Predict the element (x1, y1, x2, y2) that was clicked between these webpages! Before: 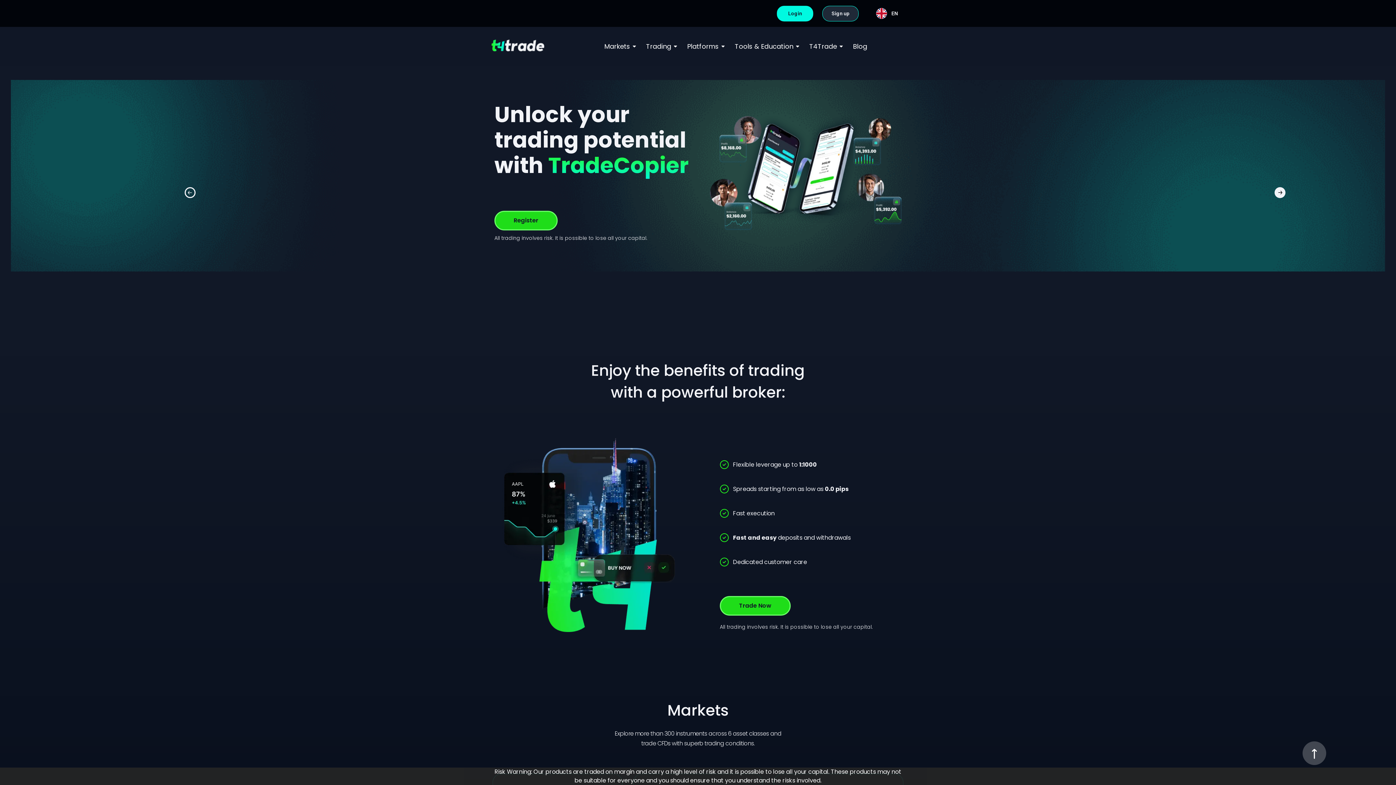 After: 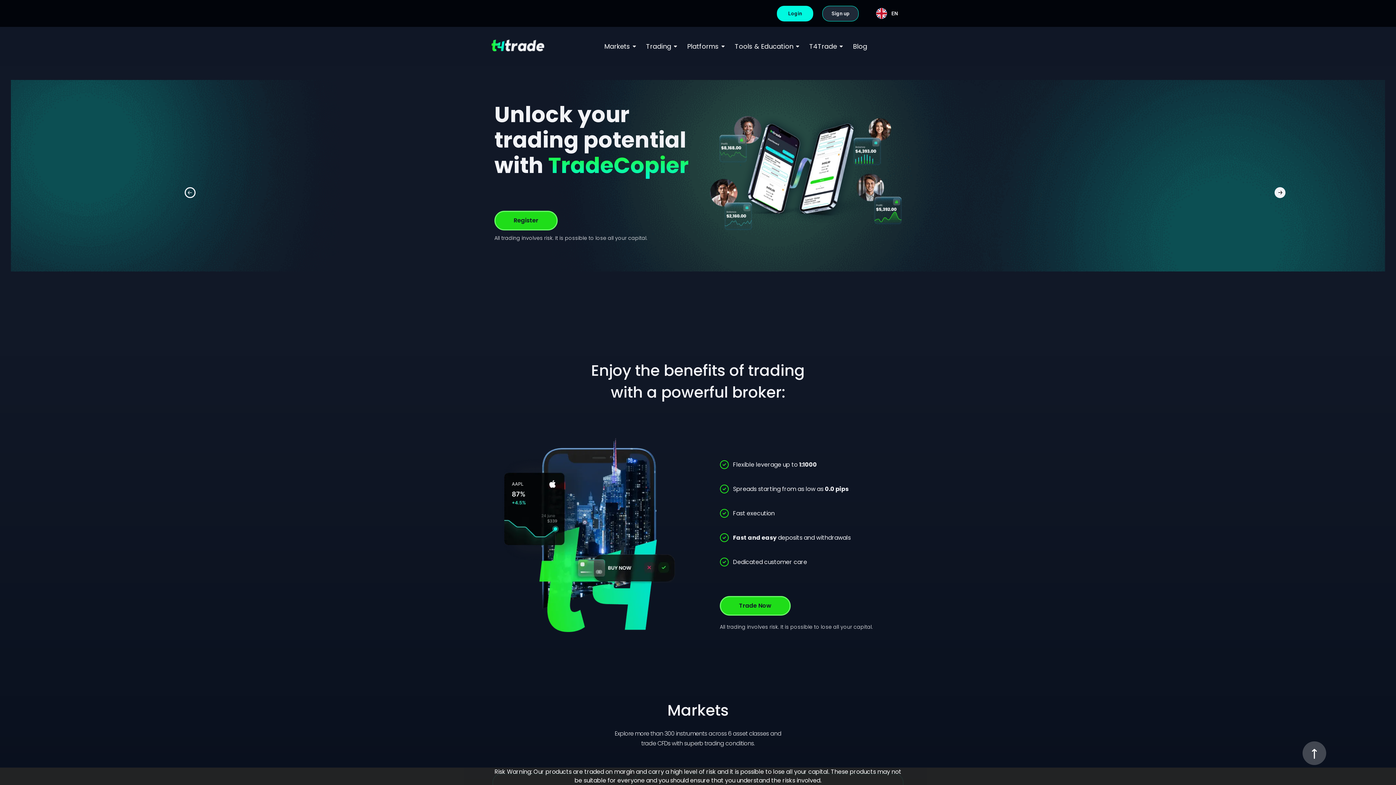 Action: label: EN bbox: (869, 3, 905, 23)